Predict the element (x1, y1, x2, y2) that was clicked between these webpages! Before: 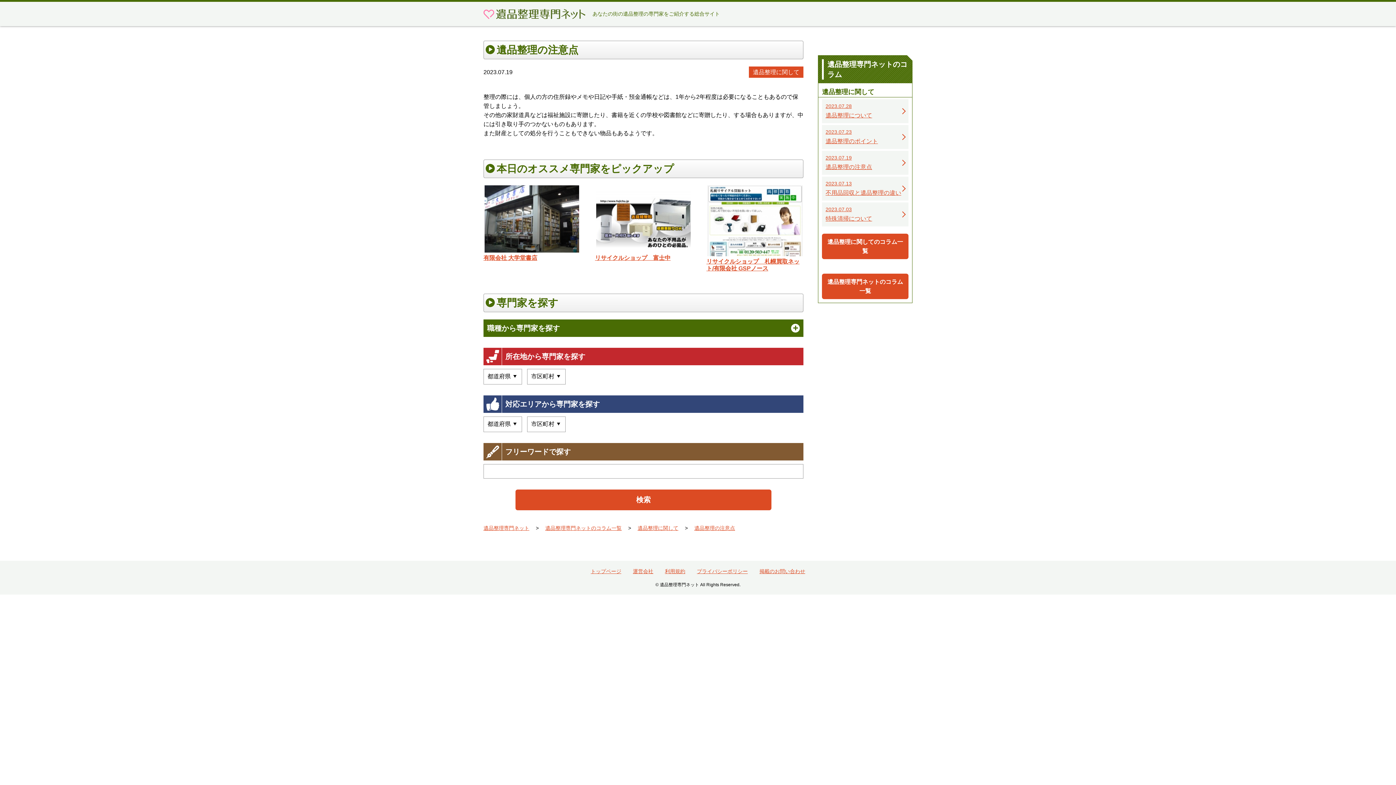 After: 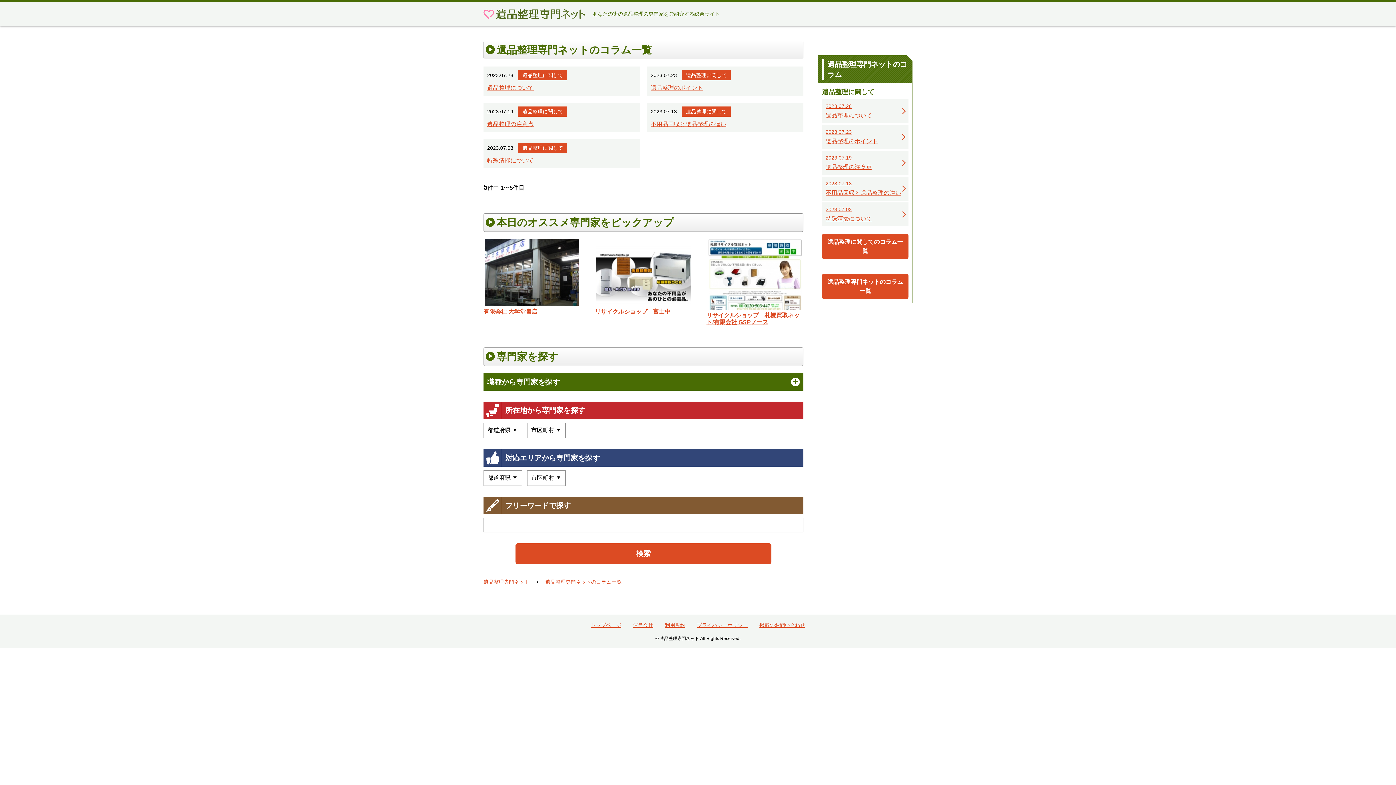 Action: bbox: (822, 273, 908, 299) label: 遺品整理専門ネットのコラム一覧